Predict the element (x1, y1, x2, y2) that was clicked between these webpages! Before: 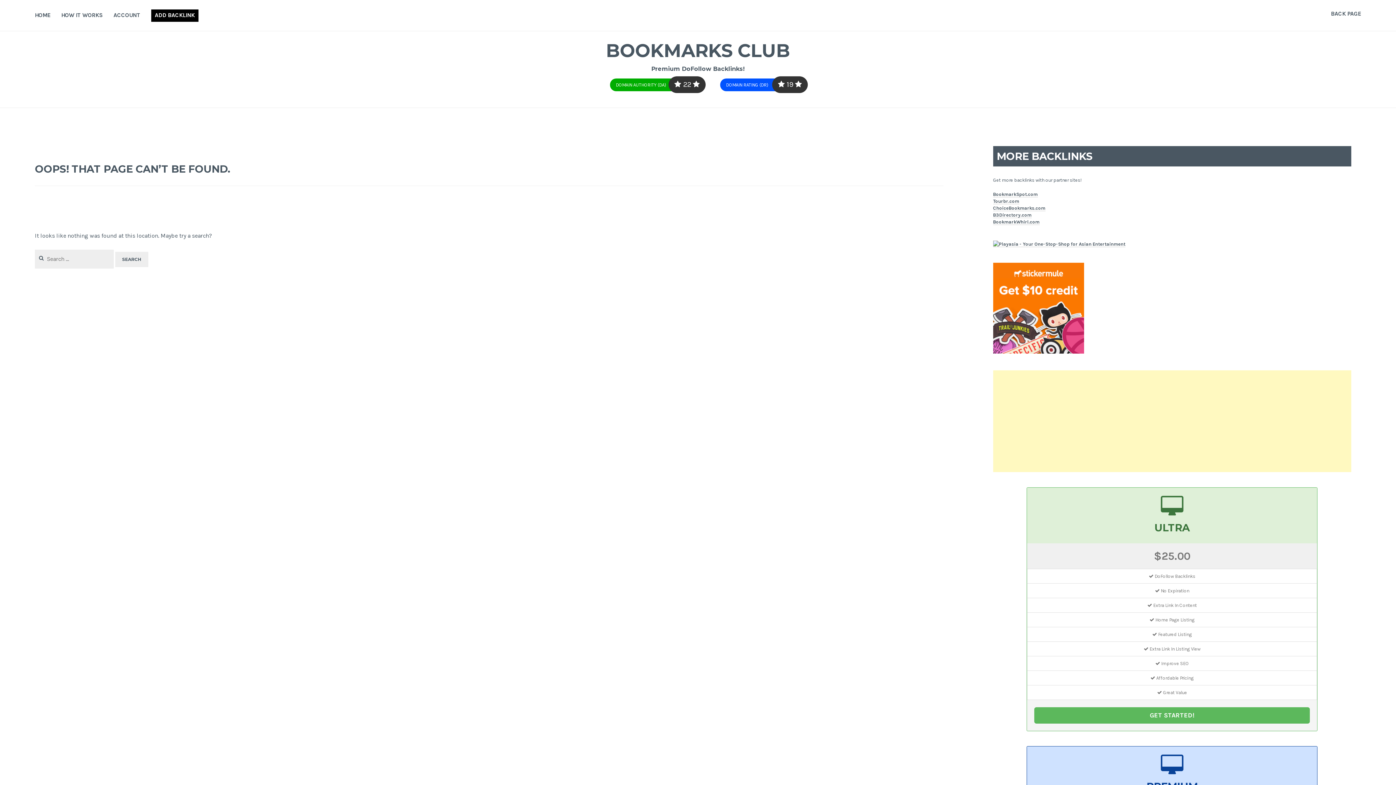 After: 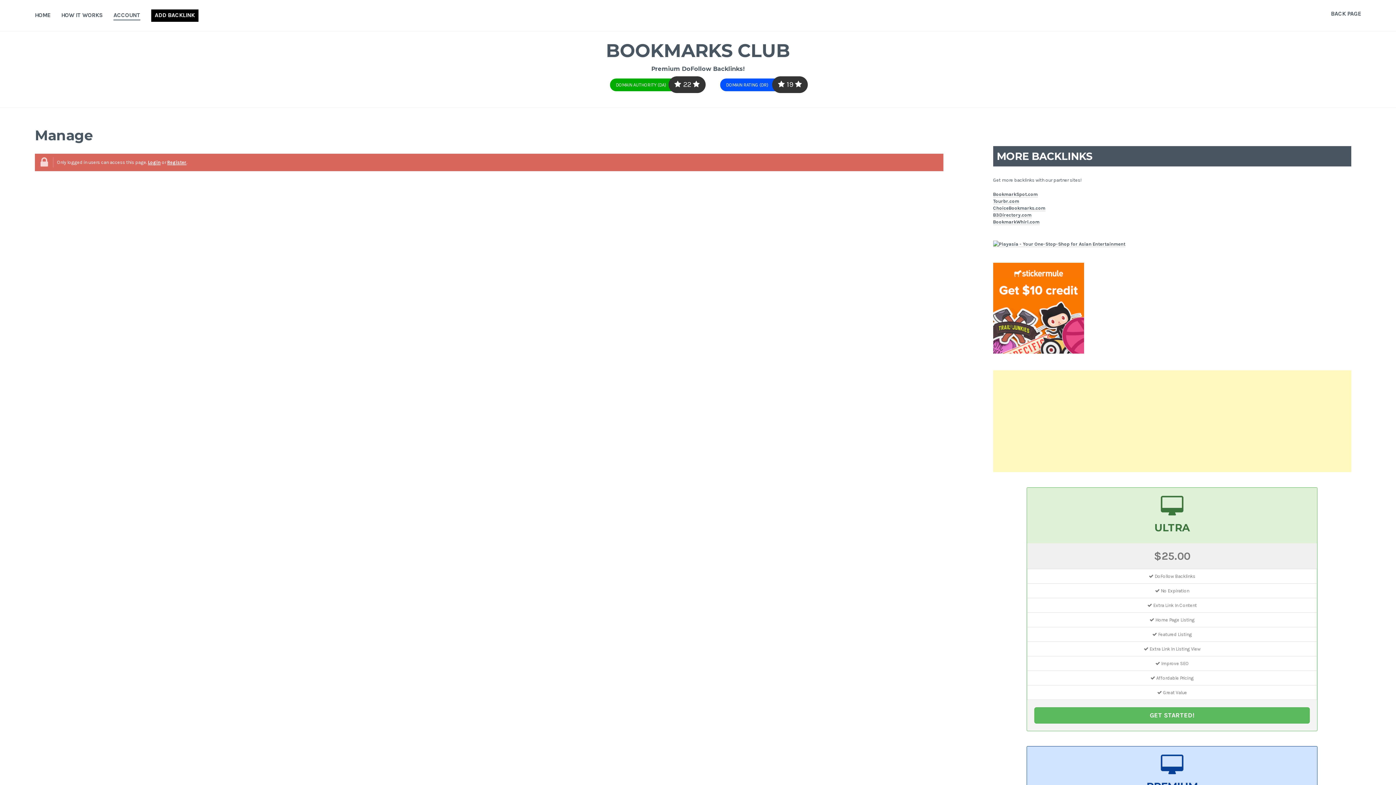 Action: label: ACCOUNT bbox: (113, 10, 140, 20)